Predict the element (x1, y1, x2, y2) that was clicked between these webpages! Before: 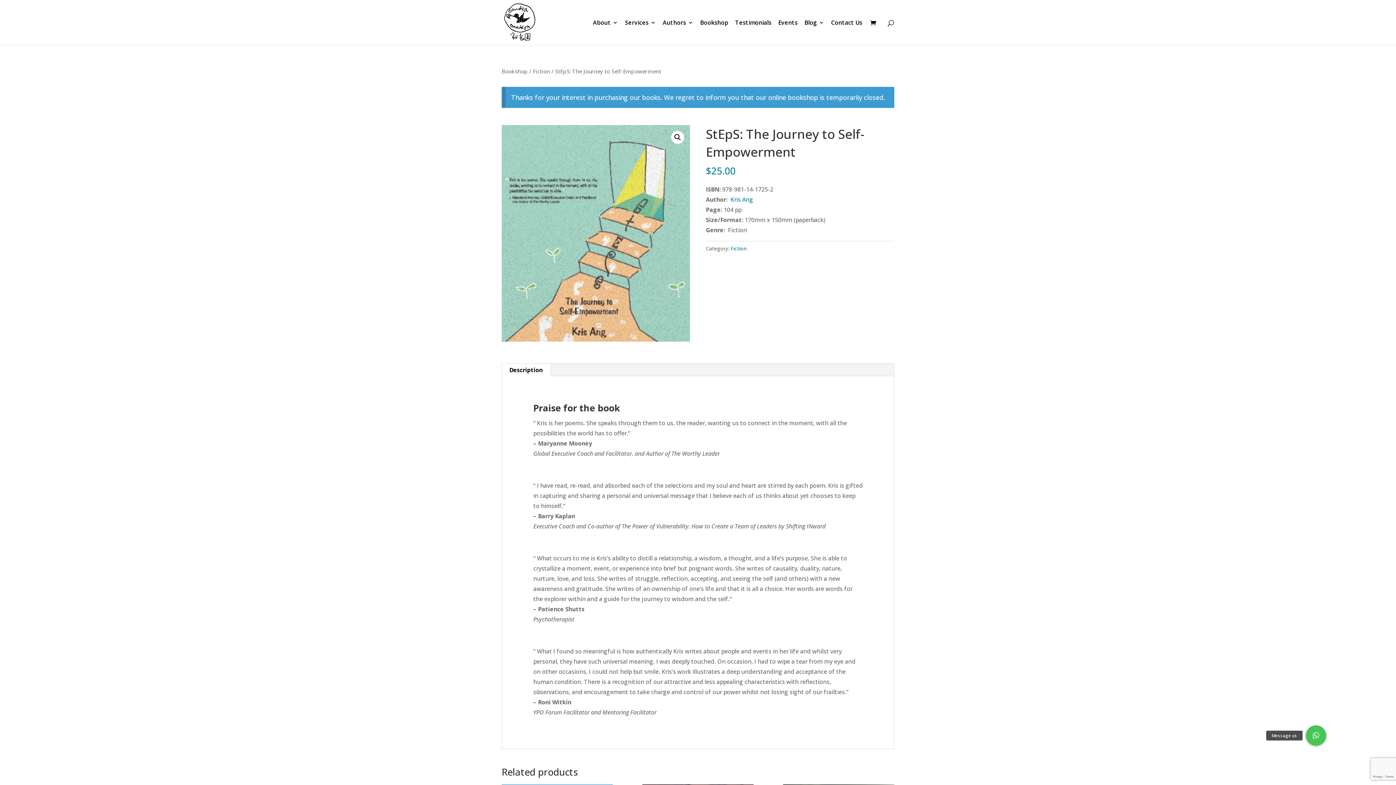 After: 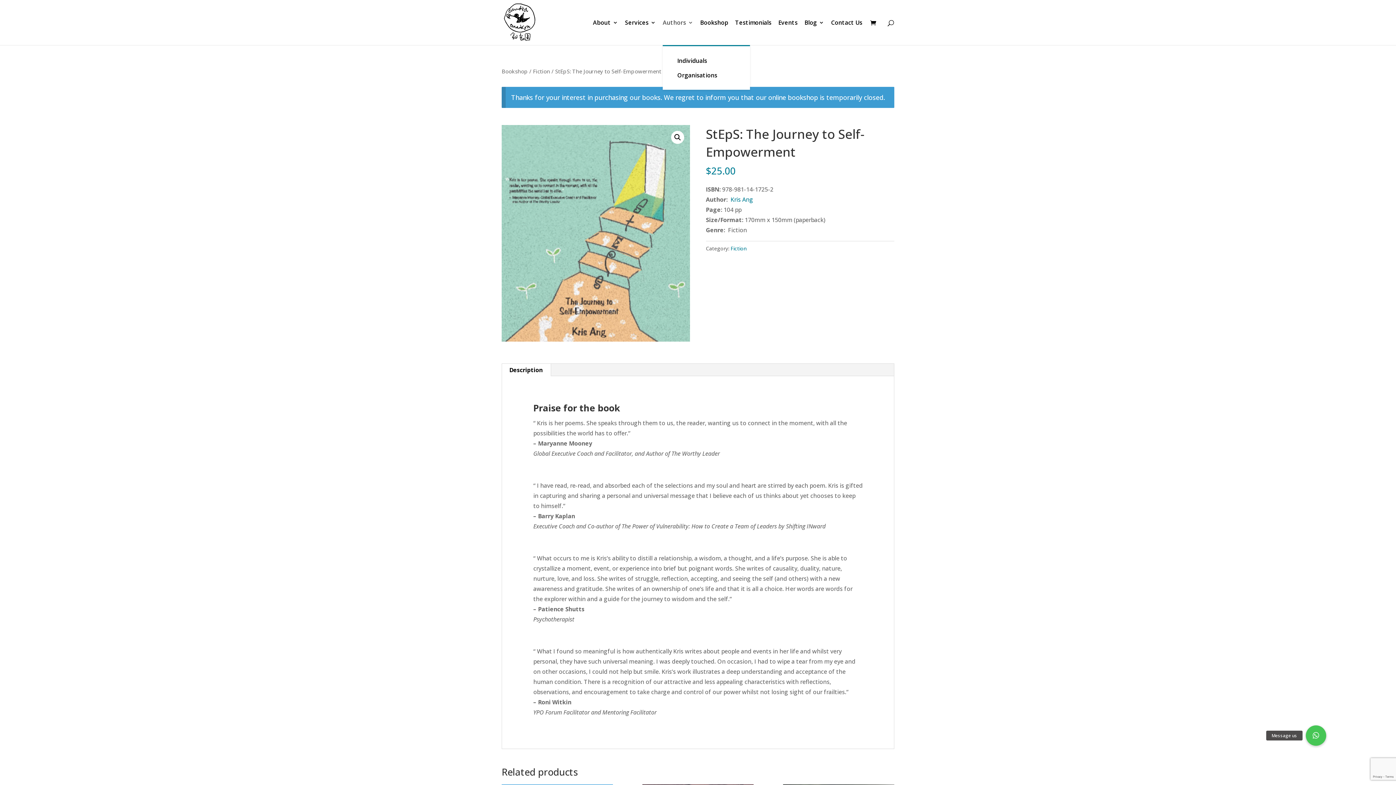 Action: label: Authors bbox: (662, 20, 693, 45)